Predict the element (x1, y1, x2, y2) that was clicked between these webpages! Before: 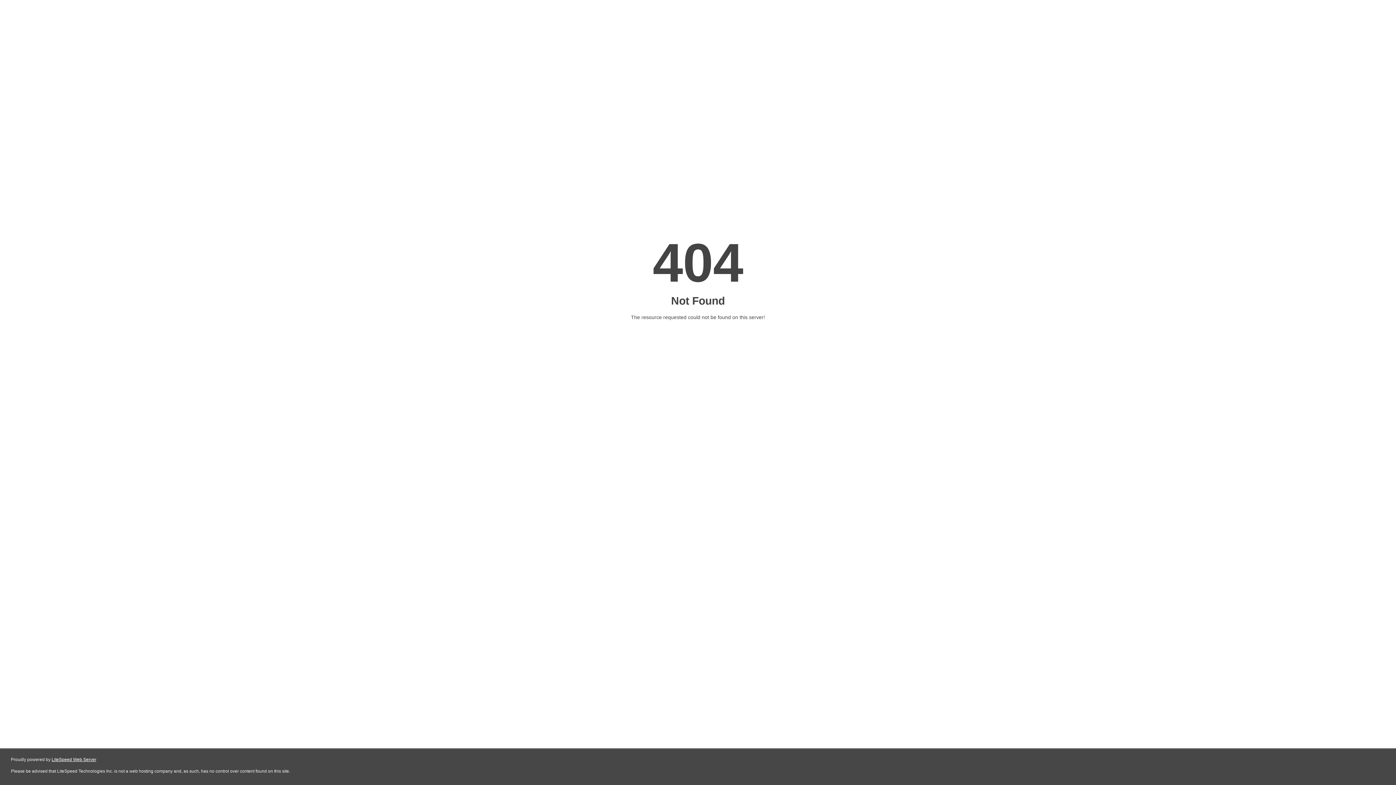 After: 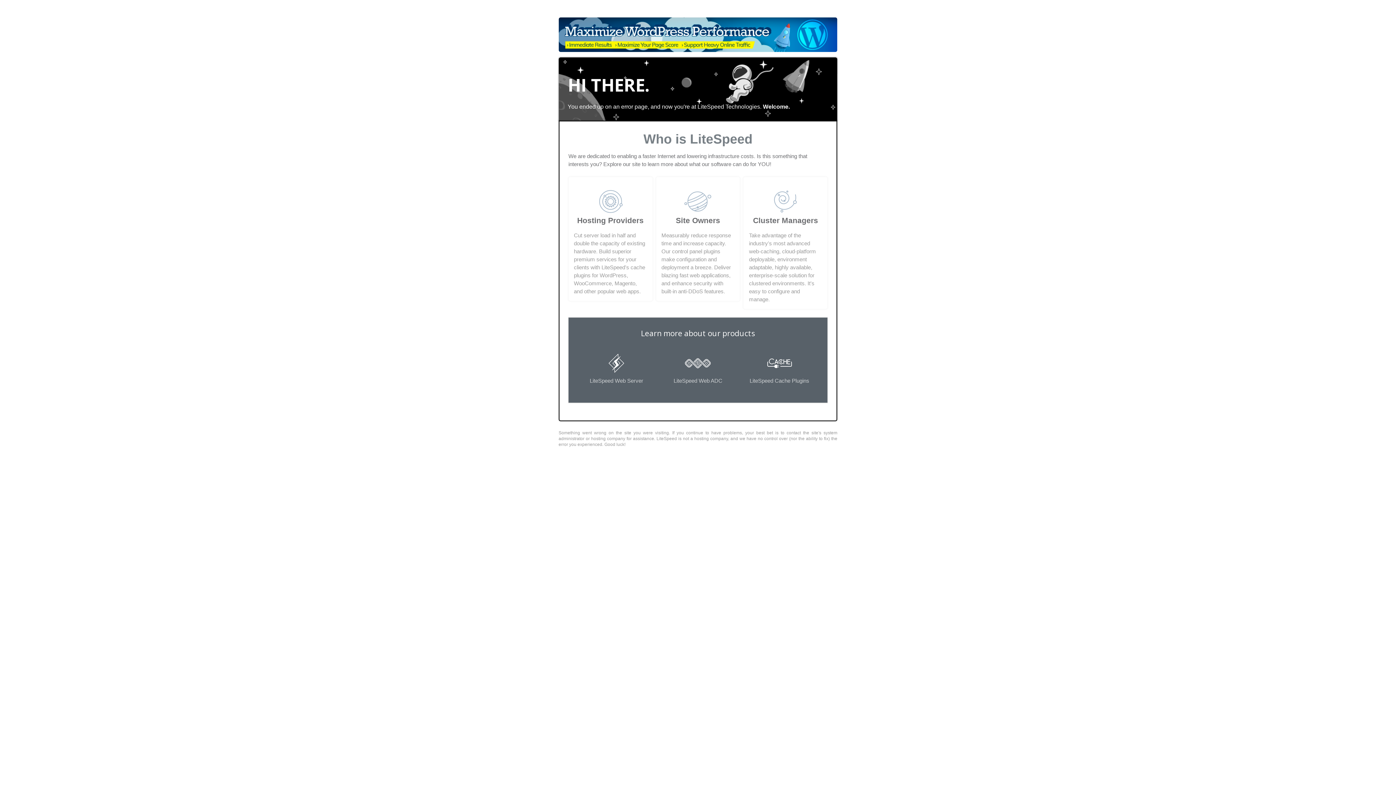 Action: bbox: (51, 757, 96, 762) label: LiteSpeed Web Server